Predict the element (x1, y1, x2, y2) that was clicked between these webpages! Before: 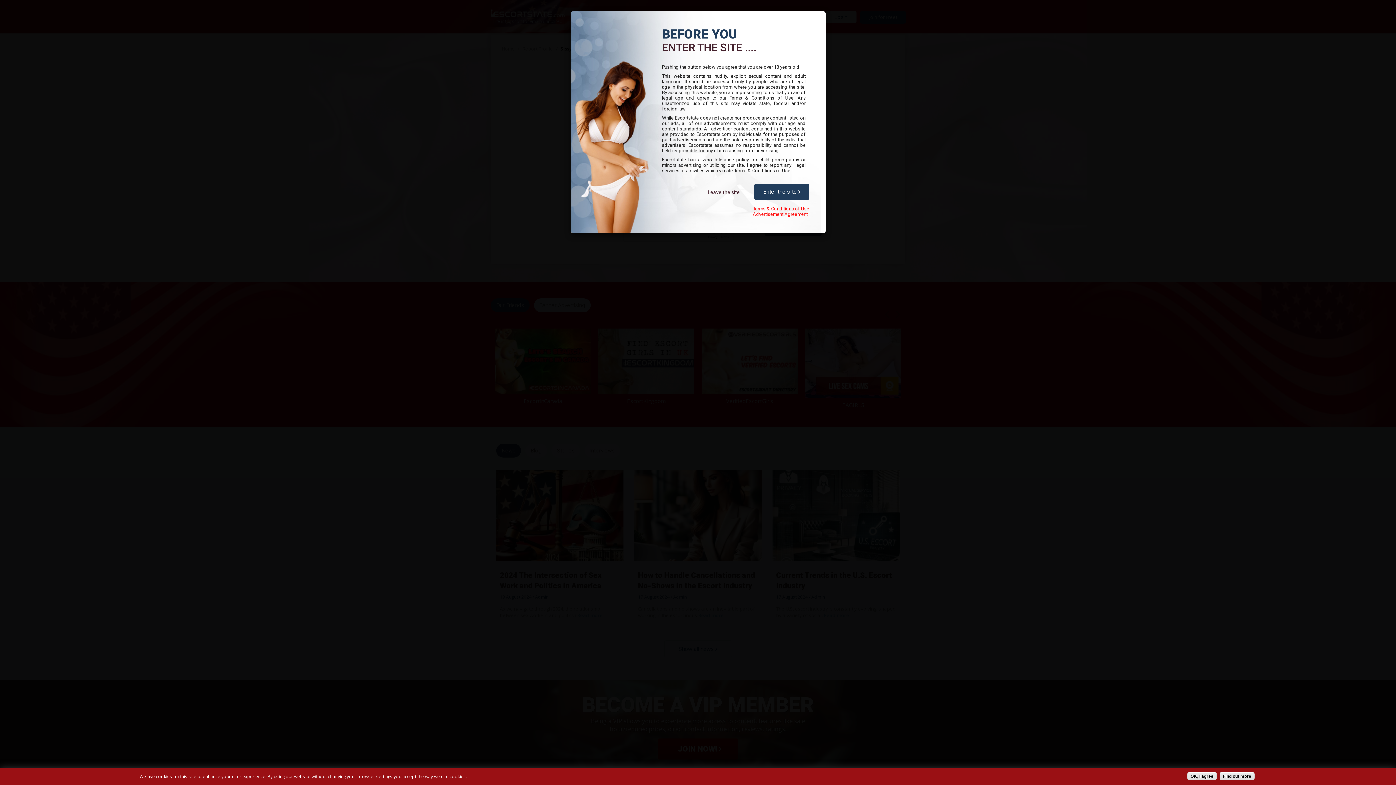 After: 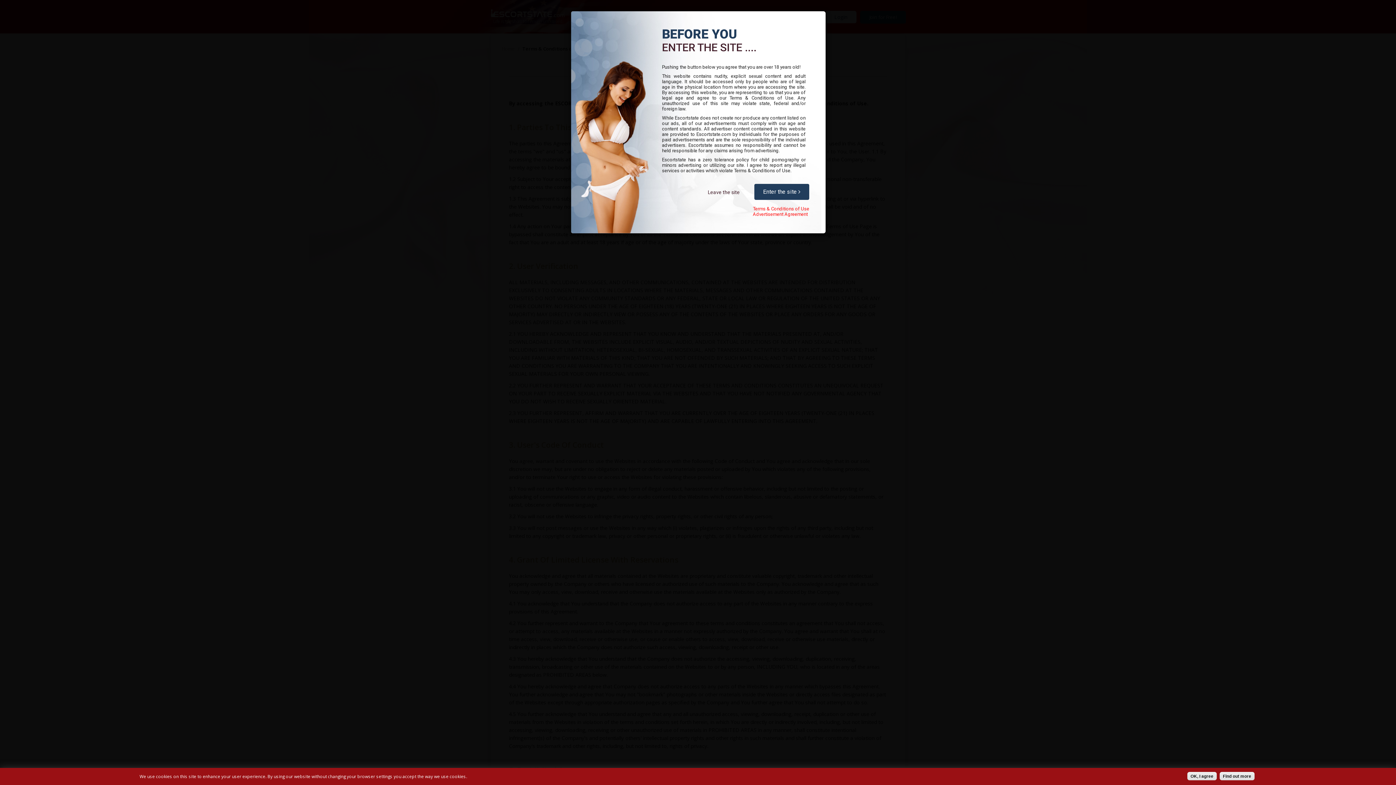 Action: bbox: (753, 206, 809, 211) label: Terms & Conditions of Use